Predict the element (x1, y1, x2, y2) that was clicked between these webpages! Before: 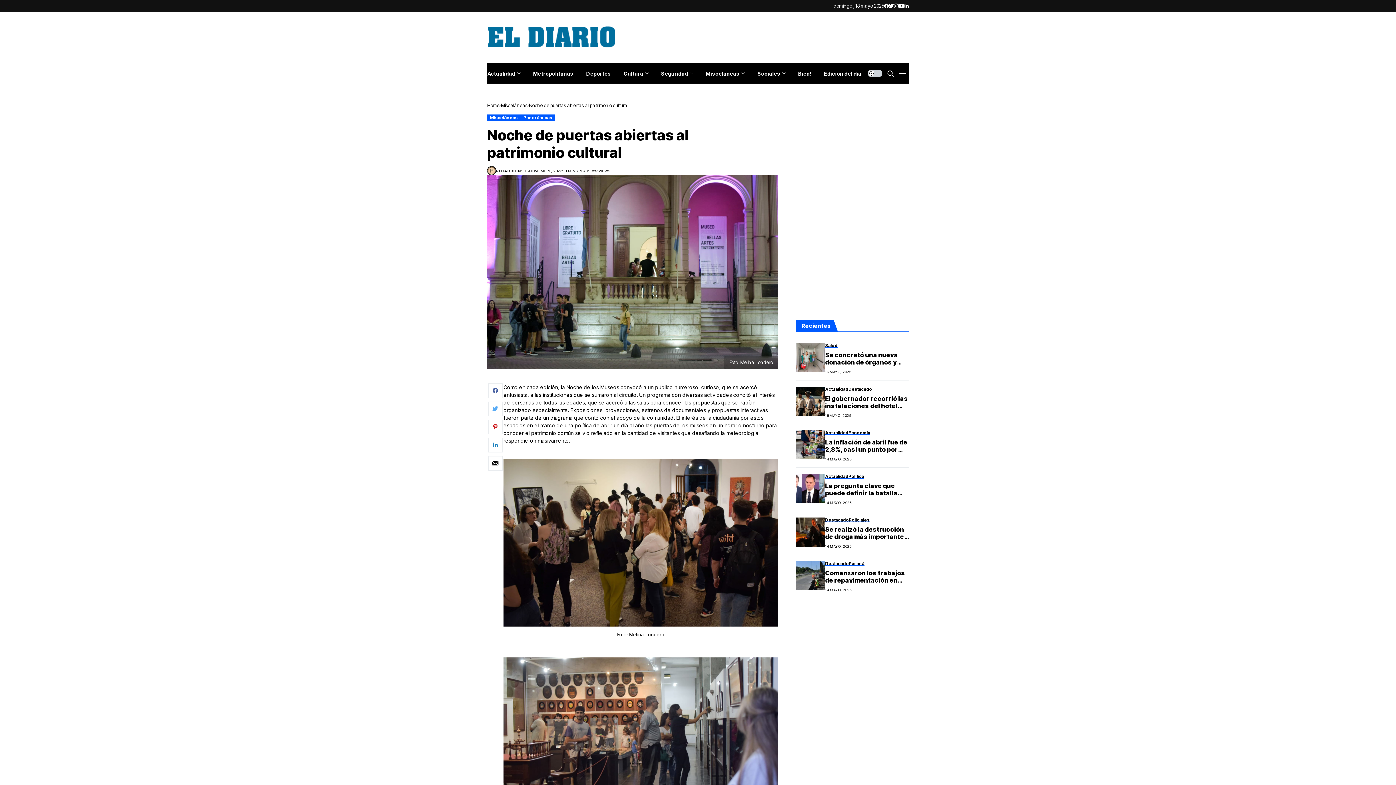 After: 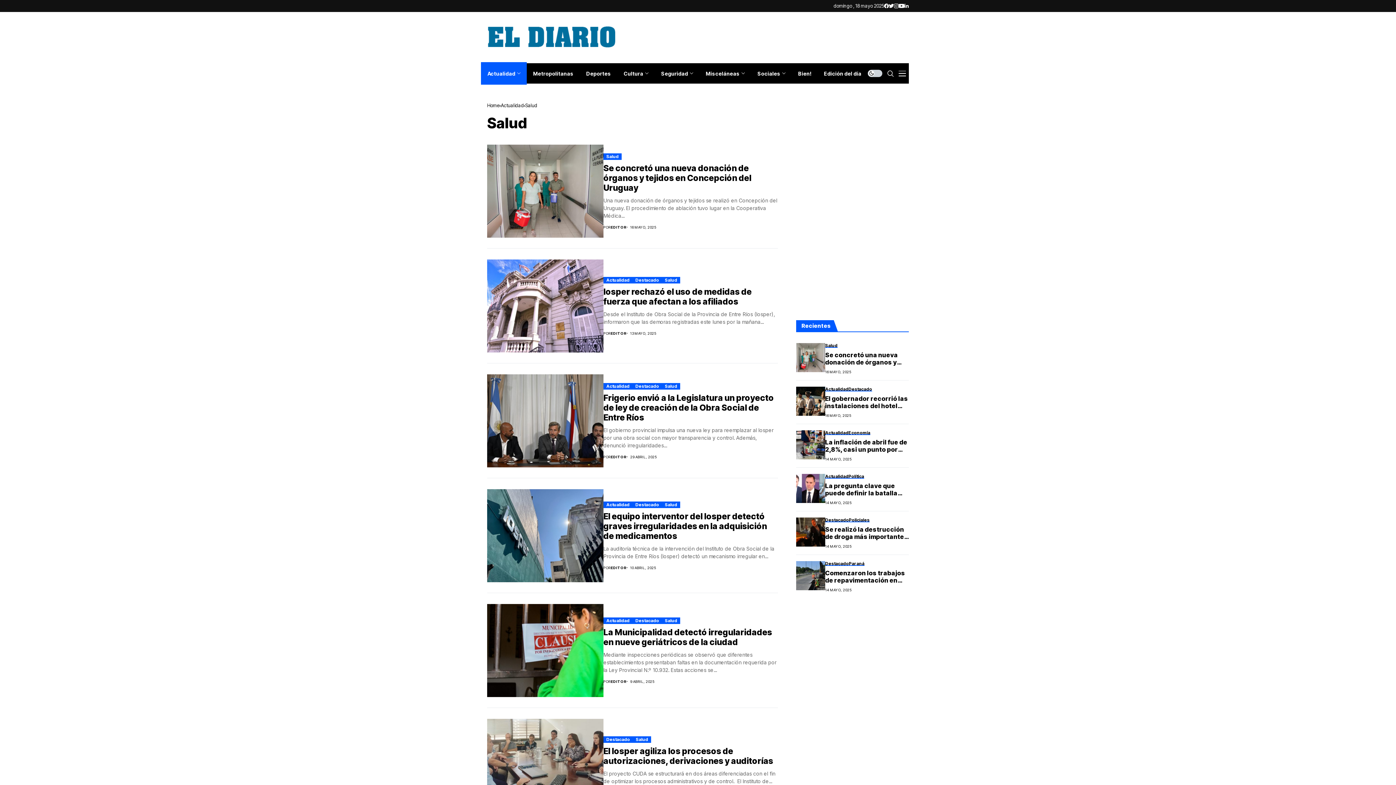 Action: bbox: (825, 343, 837, 348) label: Salud